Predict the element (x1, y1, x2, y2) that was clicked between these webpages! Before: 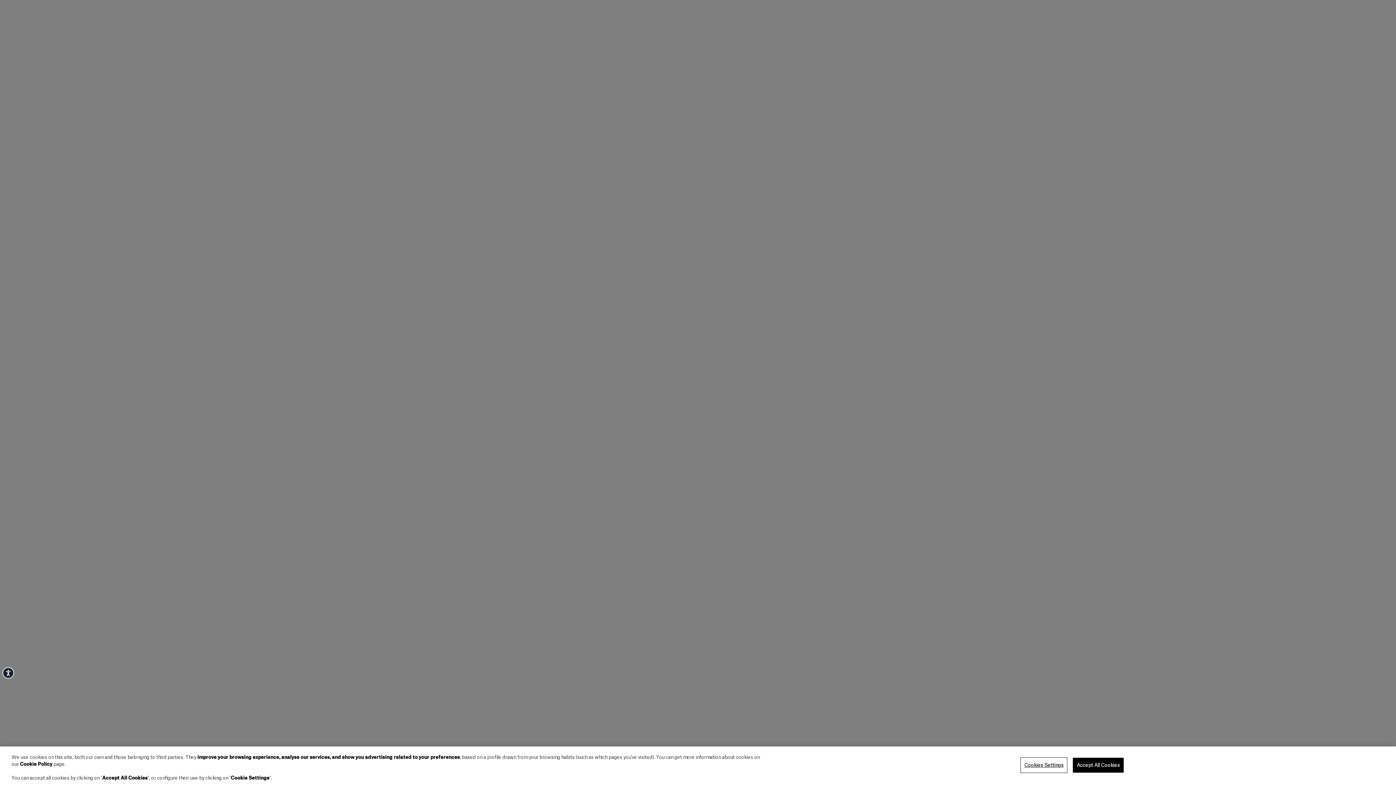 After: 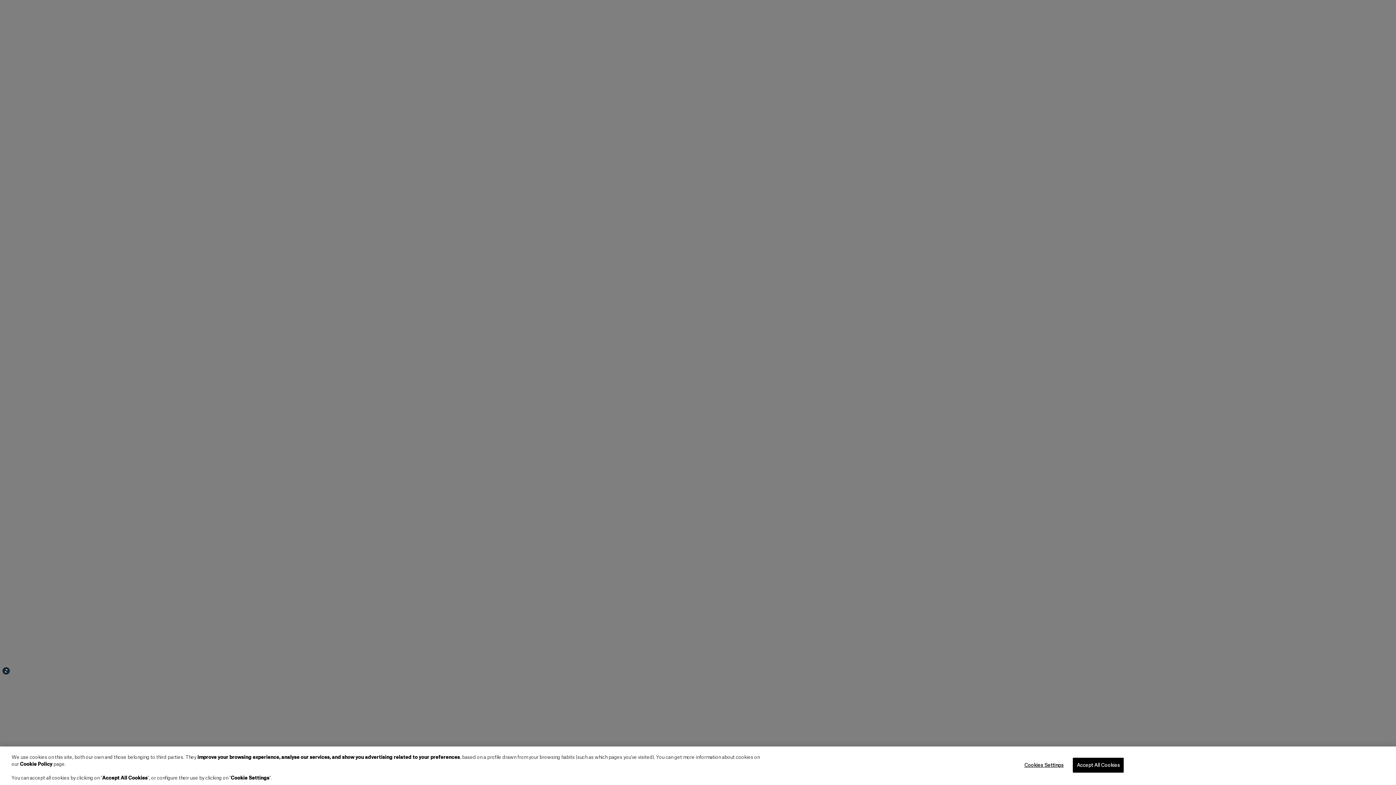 Action: bbox: (2, 667, 14, 679) label: Accessibility